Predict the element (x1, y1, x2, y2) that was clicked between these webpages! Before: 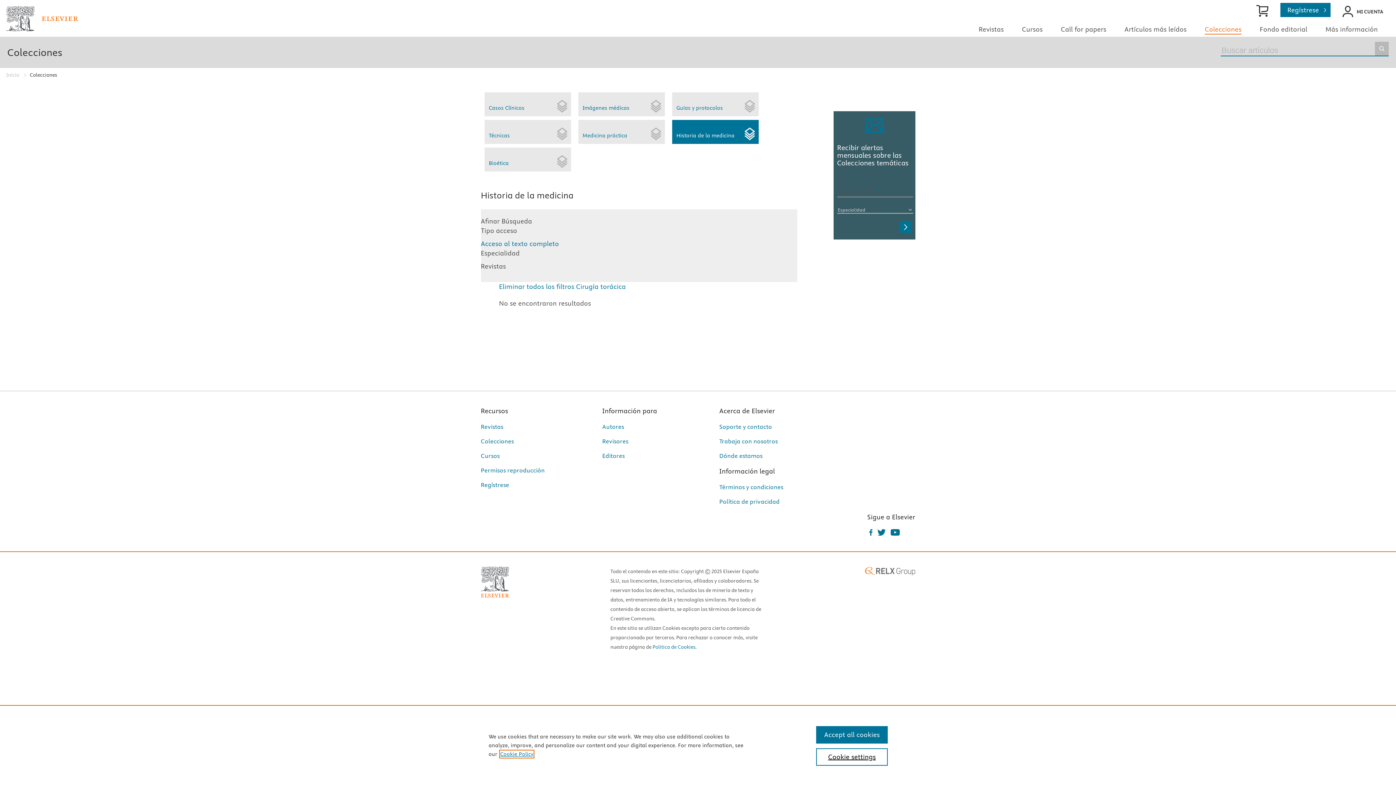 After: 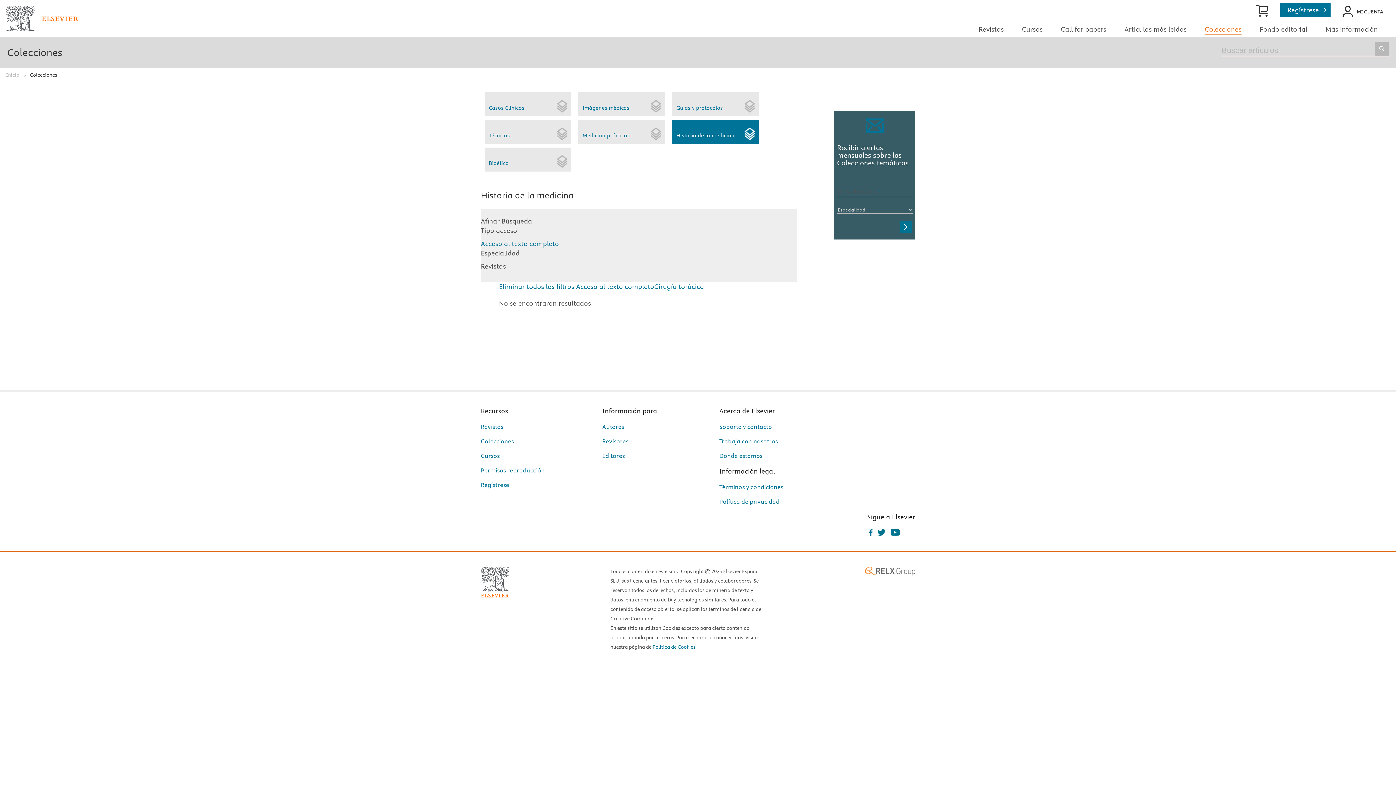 Action: label: Acceso al texto completo bbox: (480, 245, 559, 253)